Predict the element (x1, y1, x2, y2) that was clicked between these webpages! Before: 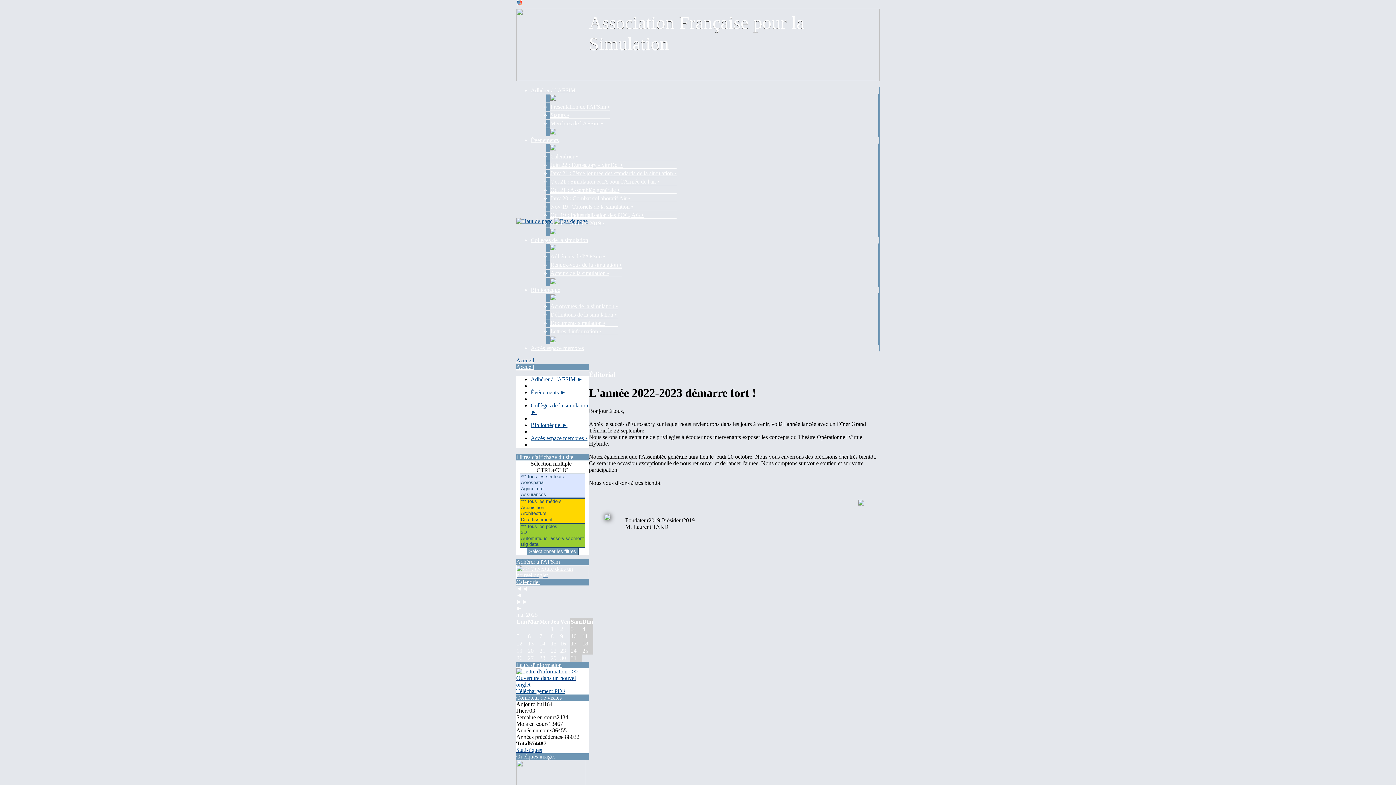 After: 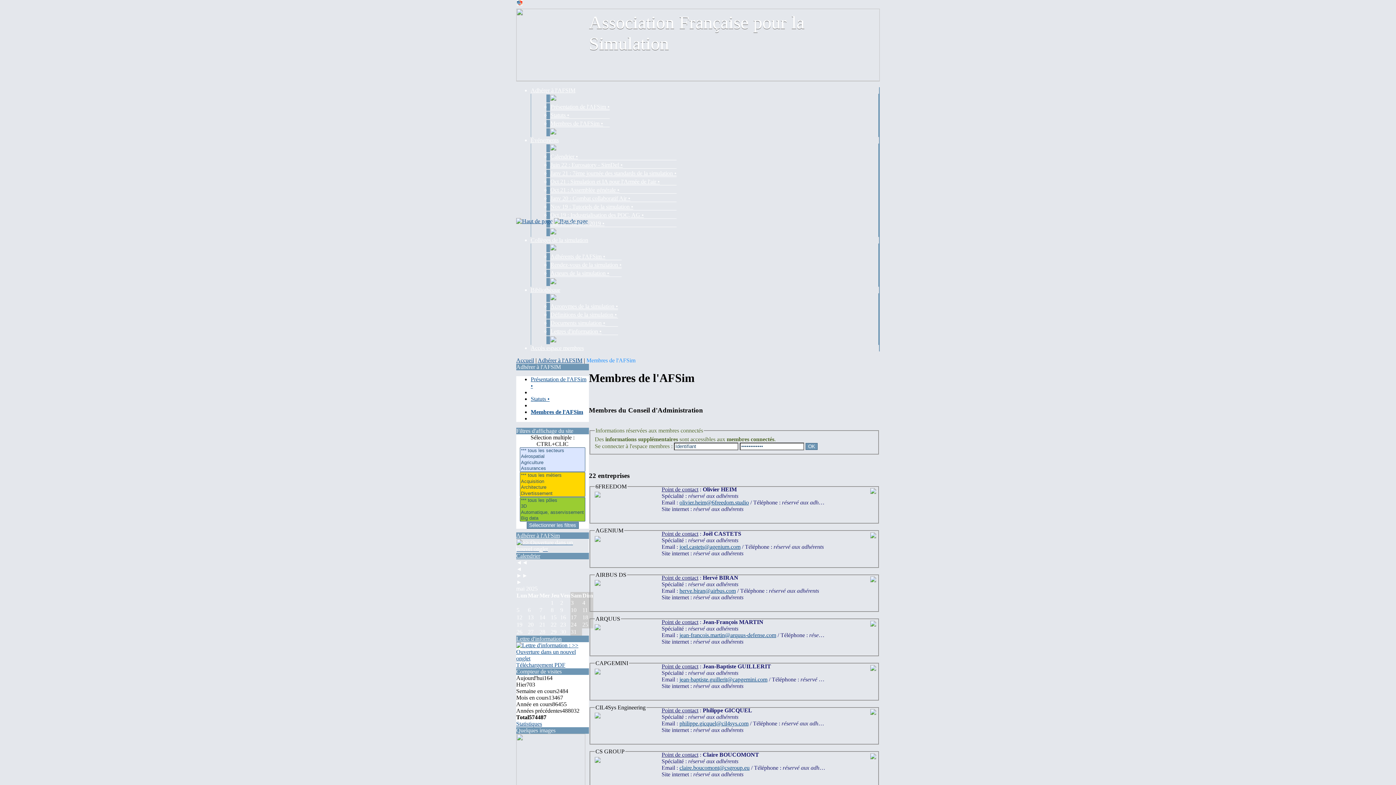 Action: label: Membres de l'AFSim • bbox: (550, 120, 603, 126)